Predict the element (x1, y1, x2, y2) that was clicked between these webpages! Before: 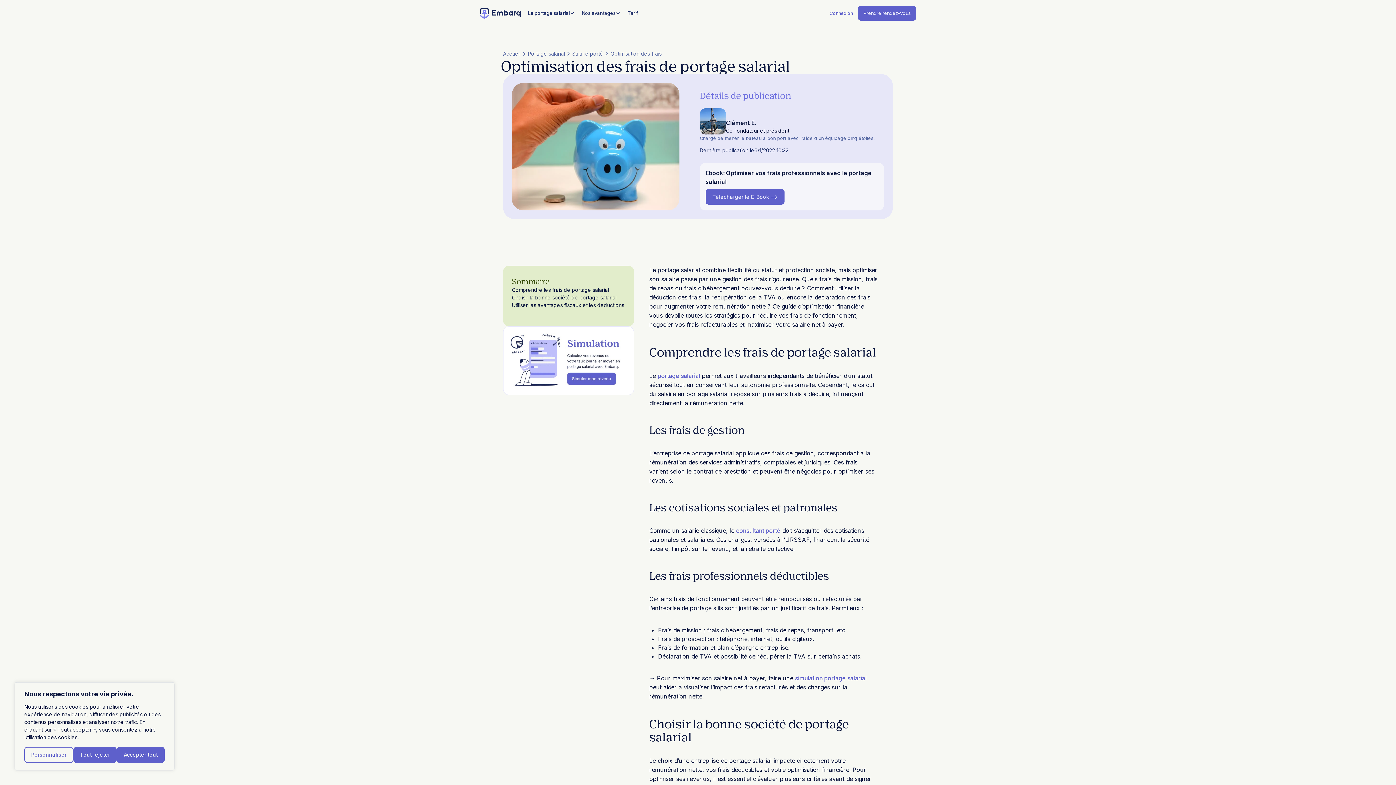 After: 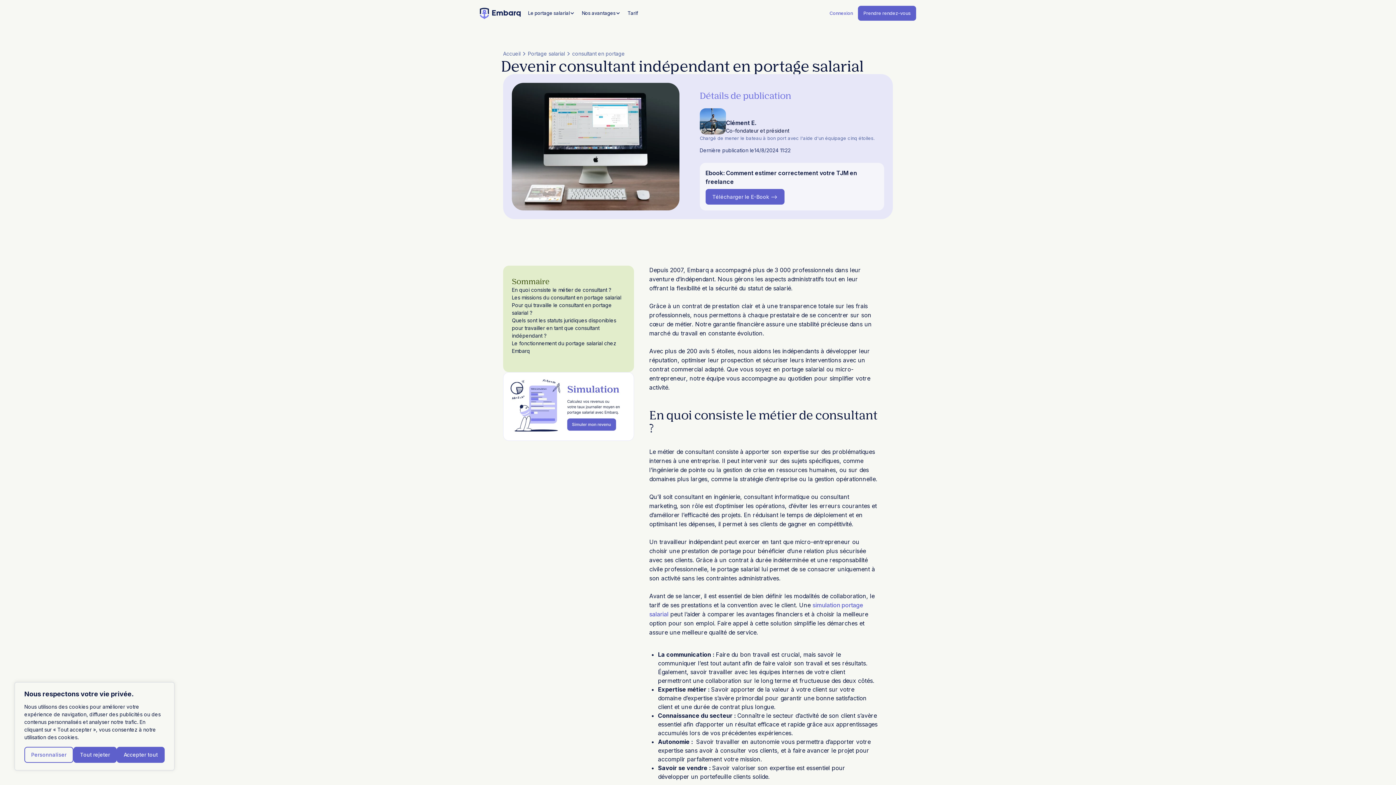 Action: bbox: (736, 527, 780, 534) label: consultant porté